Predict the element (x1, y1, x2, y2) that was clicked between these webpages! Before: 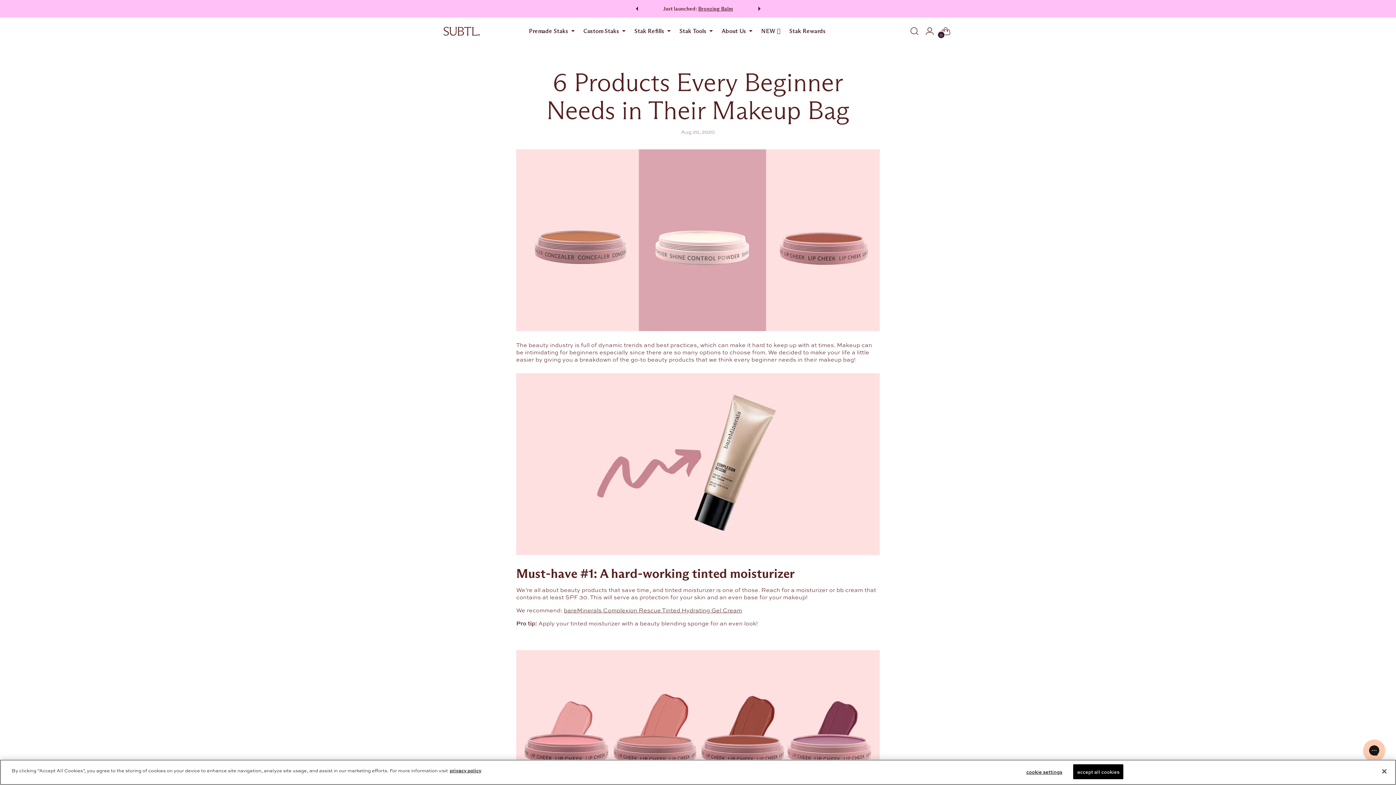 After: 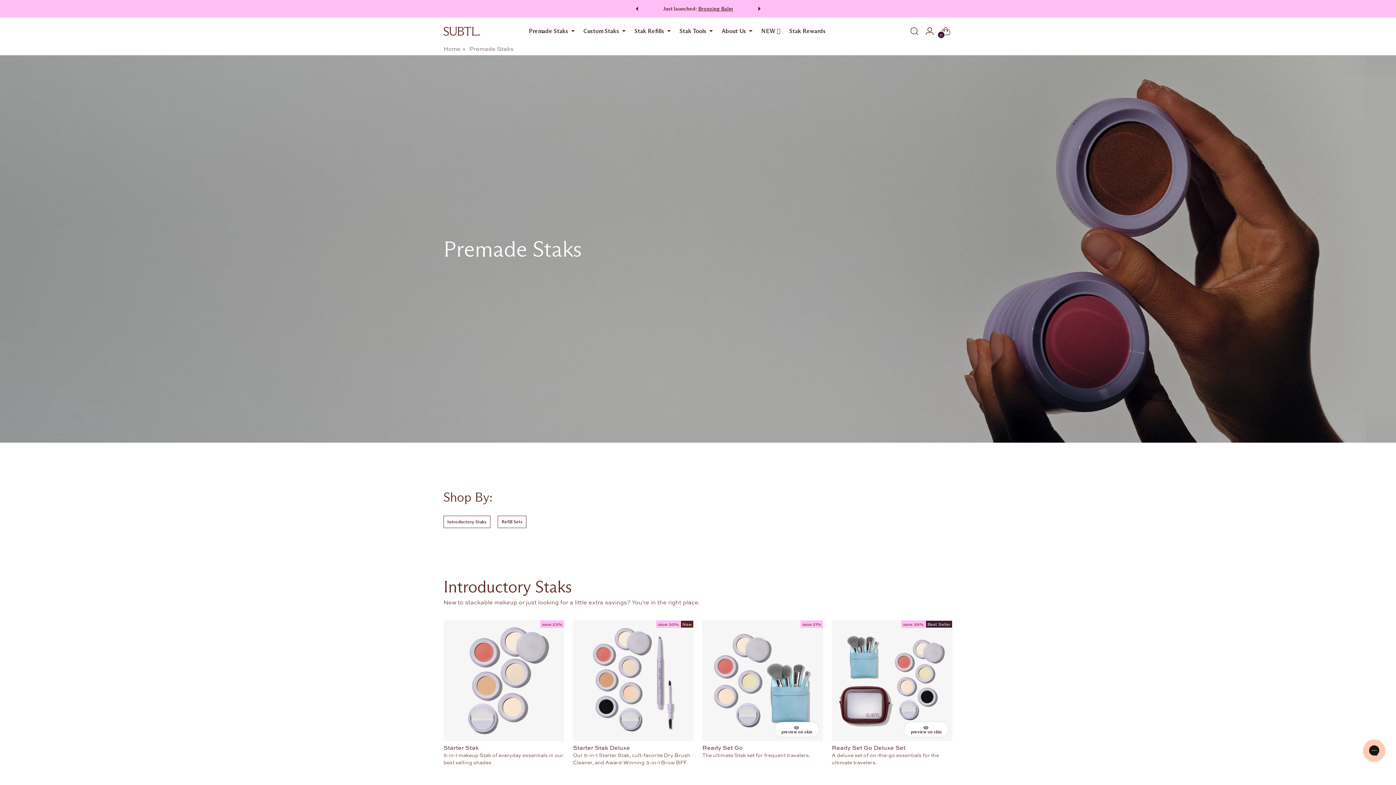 Action: label: Premade Staks bbox: (529, 23, 574, 39)